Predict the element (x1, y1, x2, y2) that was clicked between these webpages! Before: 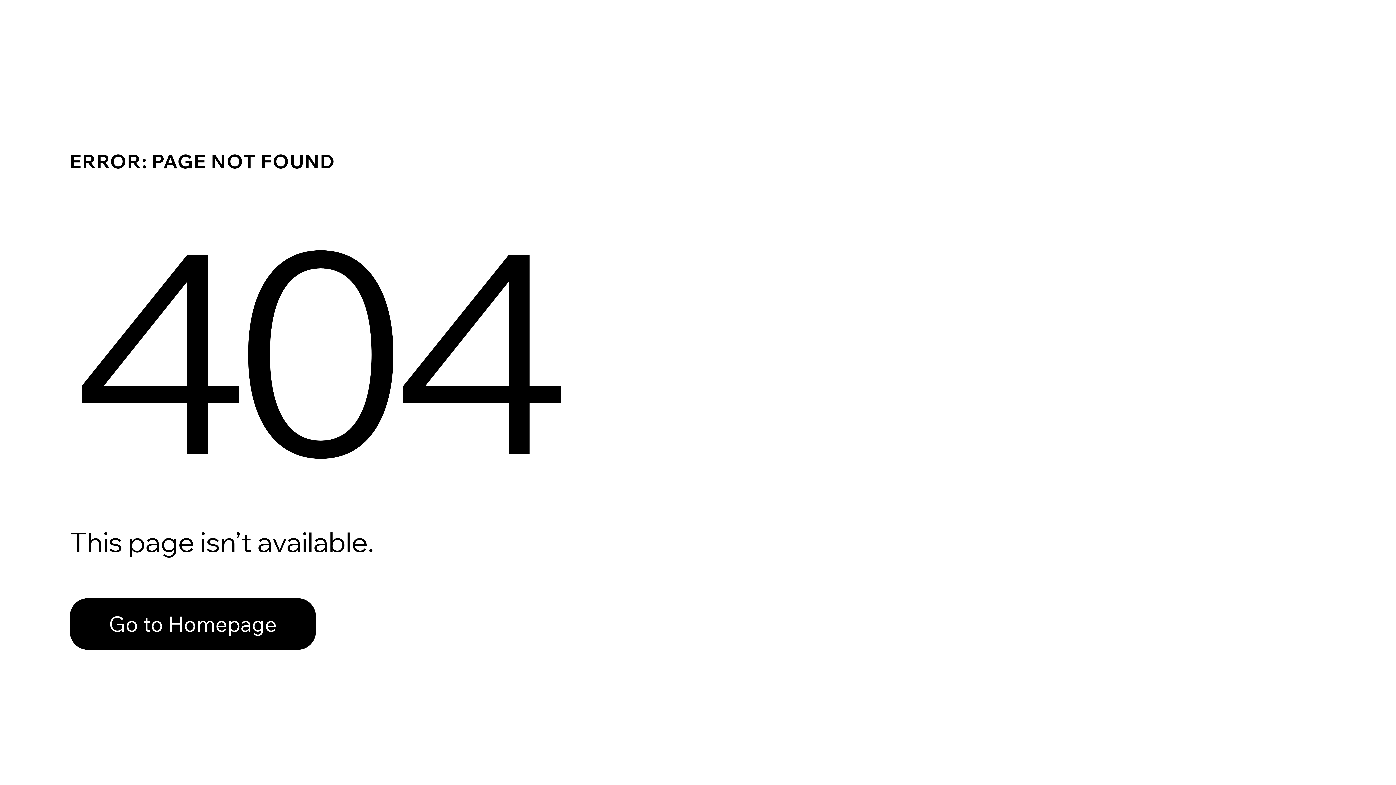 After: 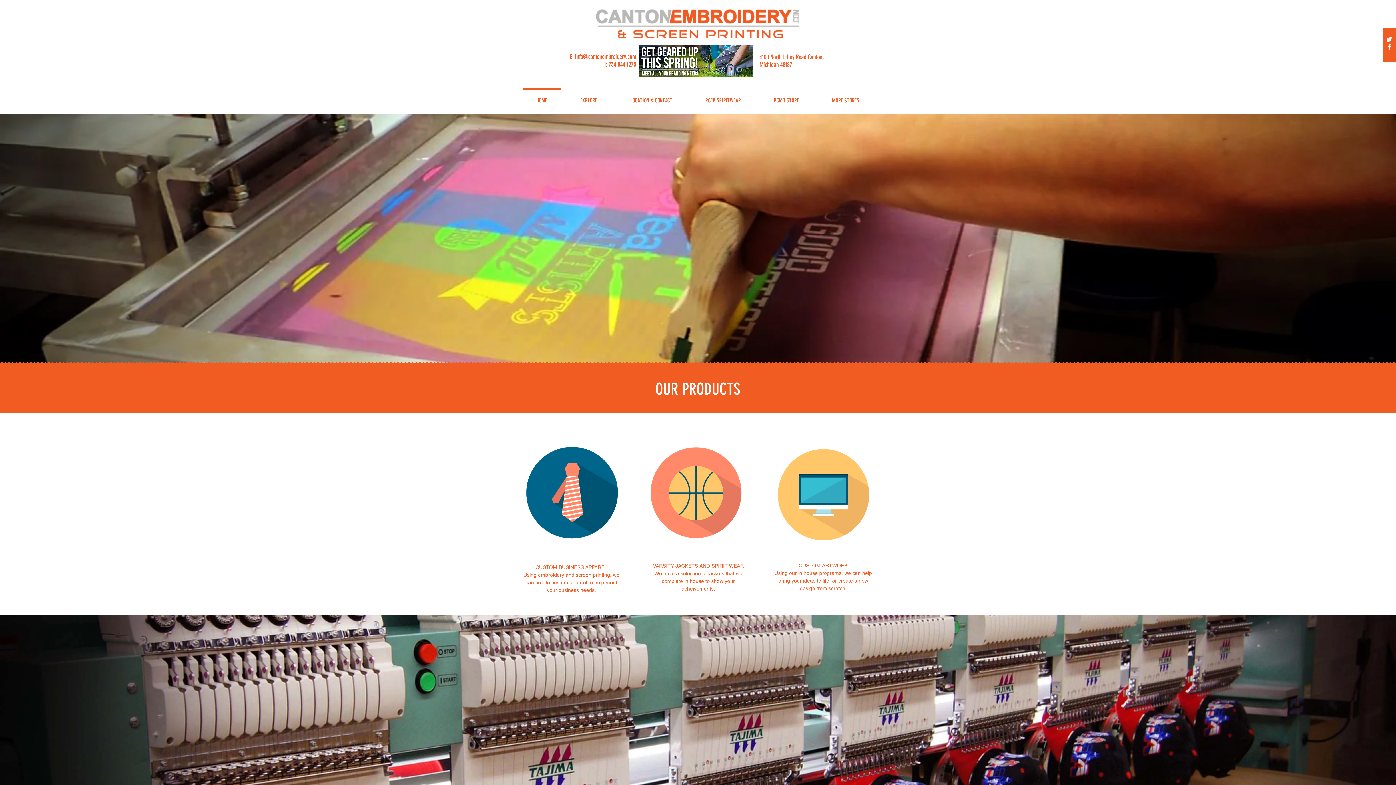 Action: bbox: (69, 598, 316, 650) label: Go to Homepage